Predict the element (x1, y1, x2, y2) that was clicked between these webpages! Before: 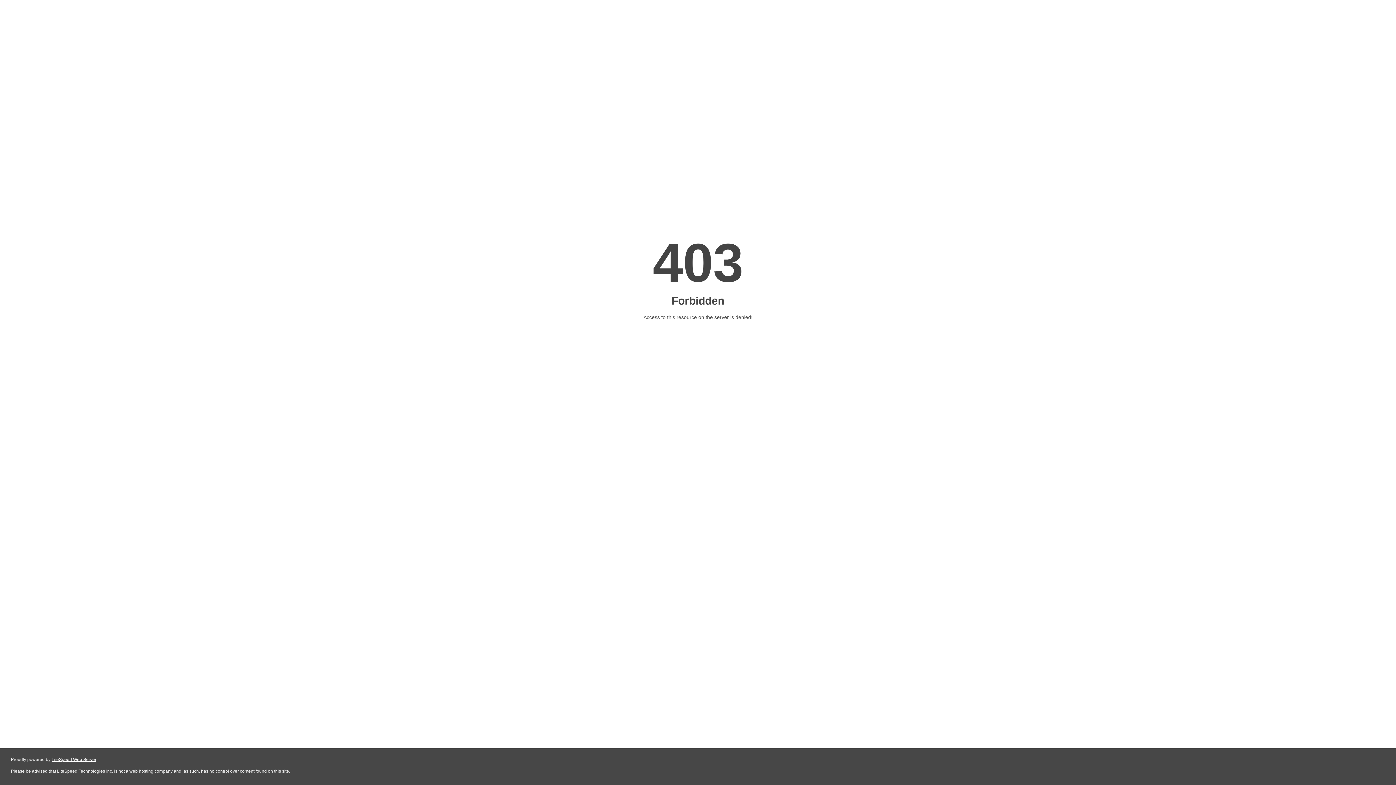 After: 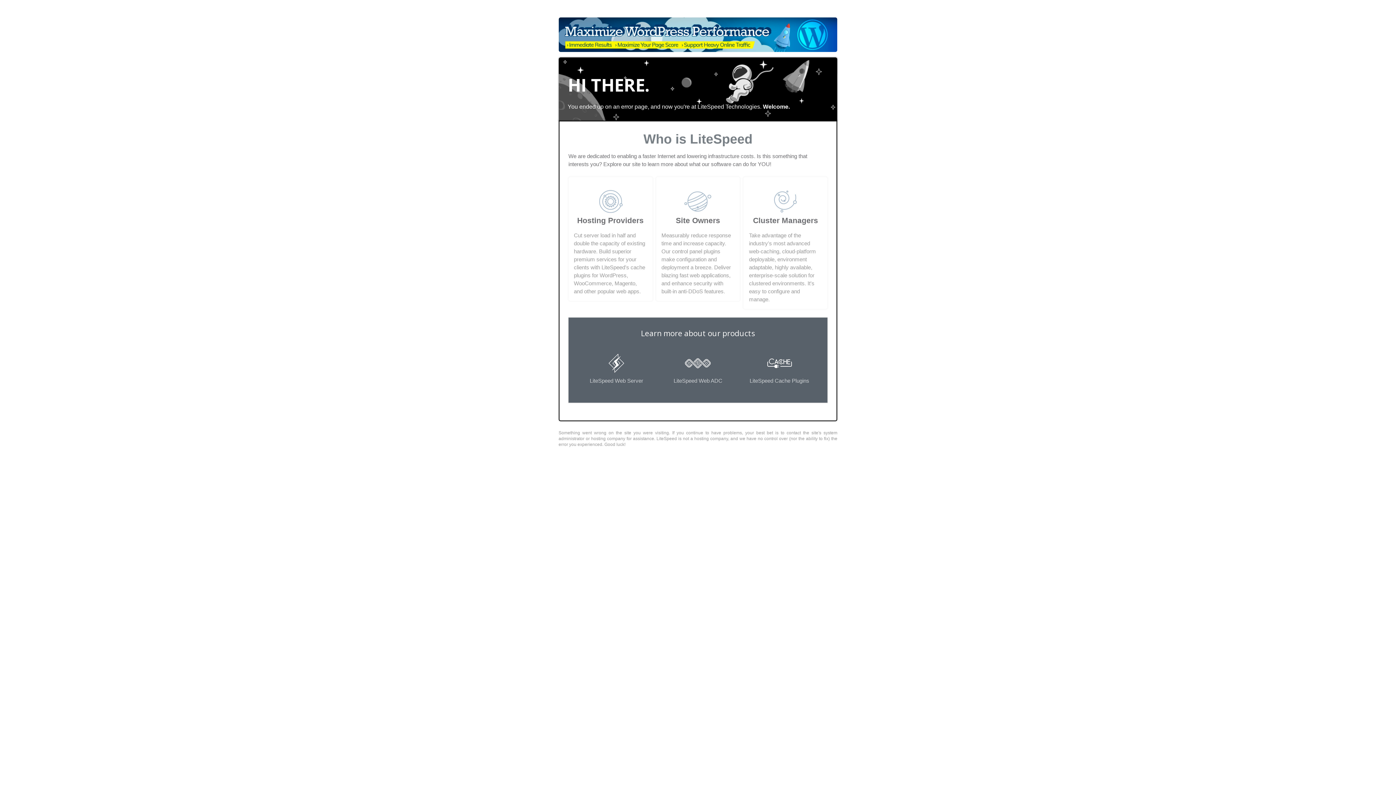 Action: label: LiteSpeed Web Server bbox: (51, 757, 96, 762)